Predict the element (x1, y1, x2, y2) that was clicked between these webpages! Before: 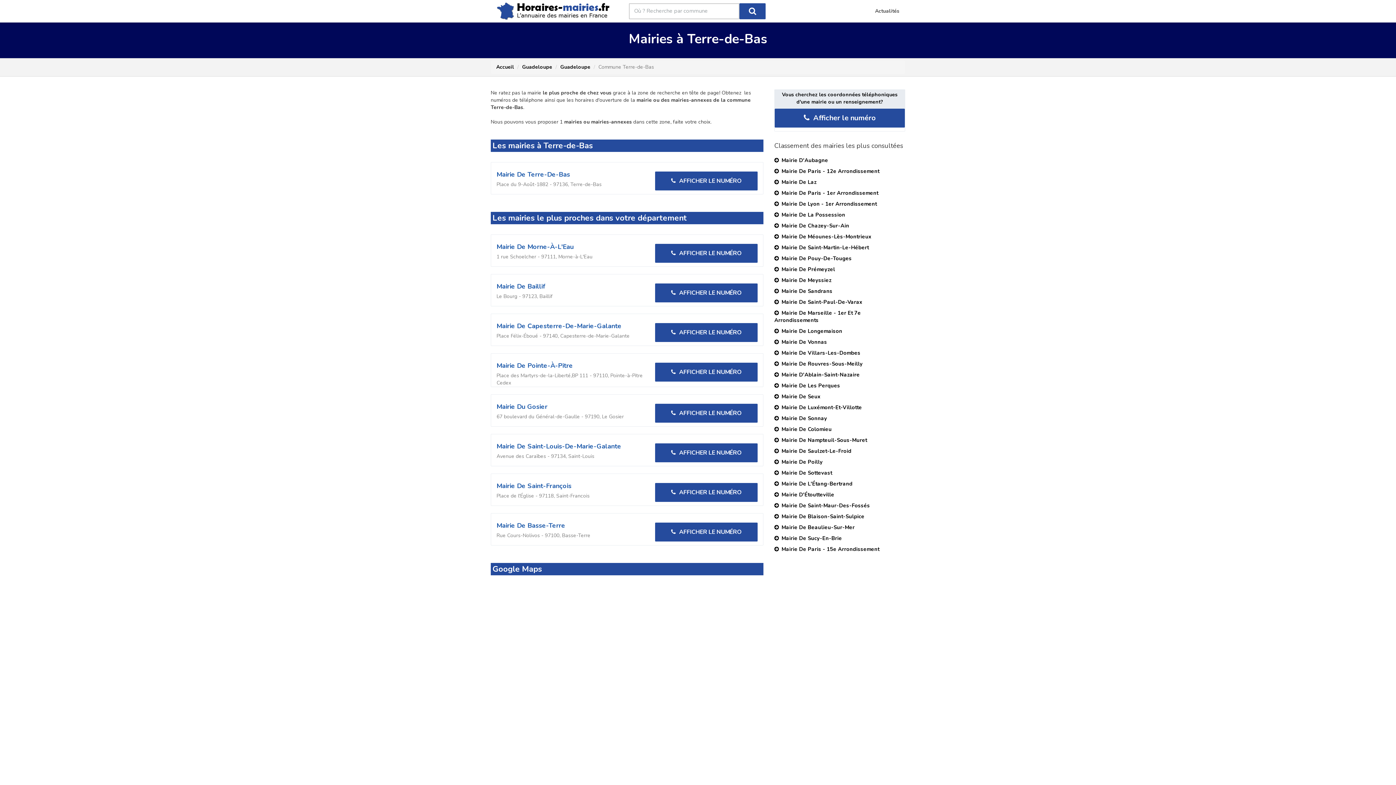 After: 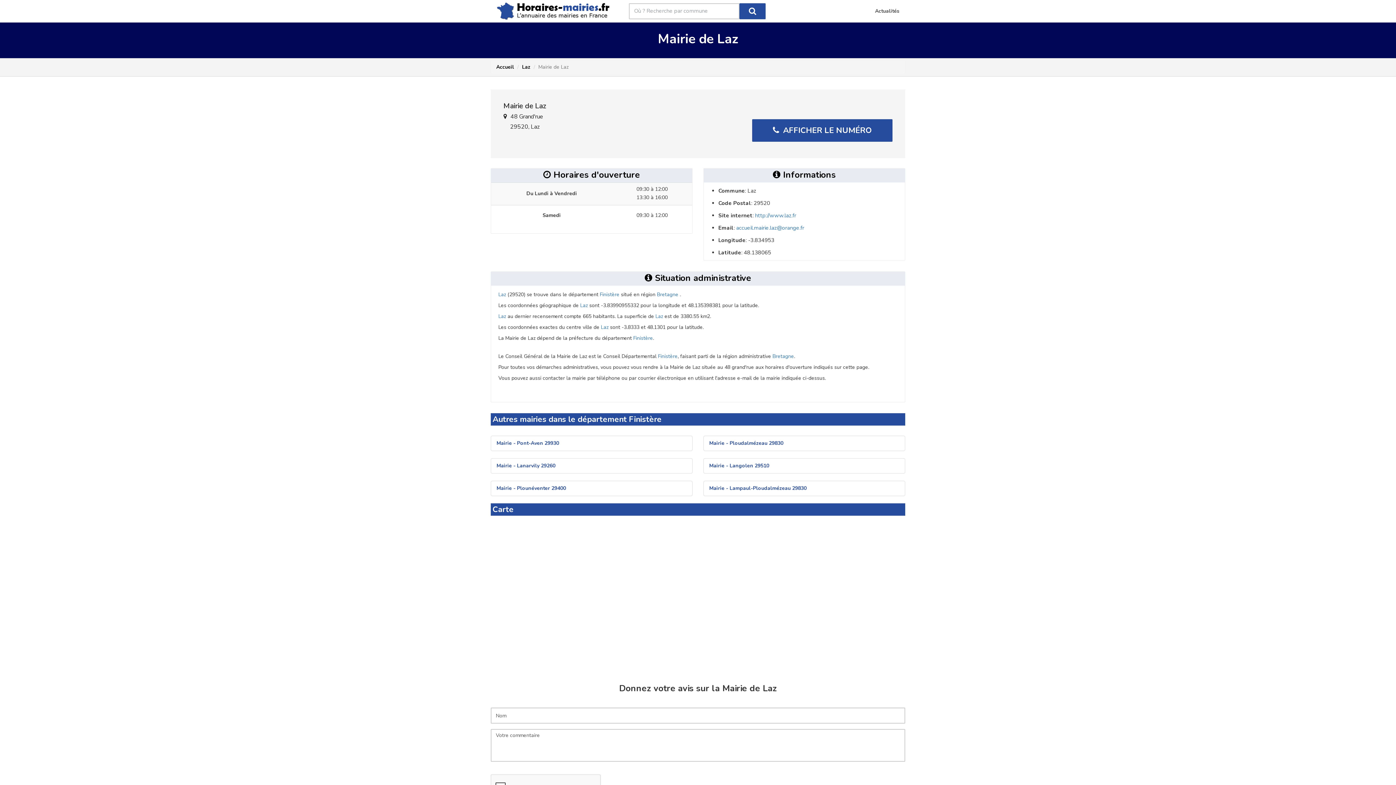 Action: label:   Mairie De Laz bbox: (774, 178, 816, 185)